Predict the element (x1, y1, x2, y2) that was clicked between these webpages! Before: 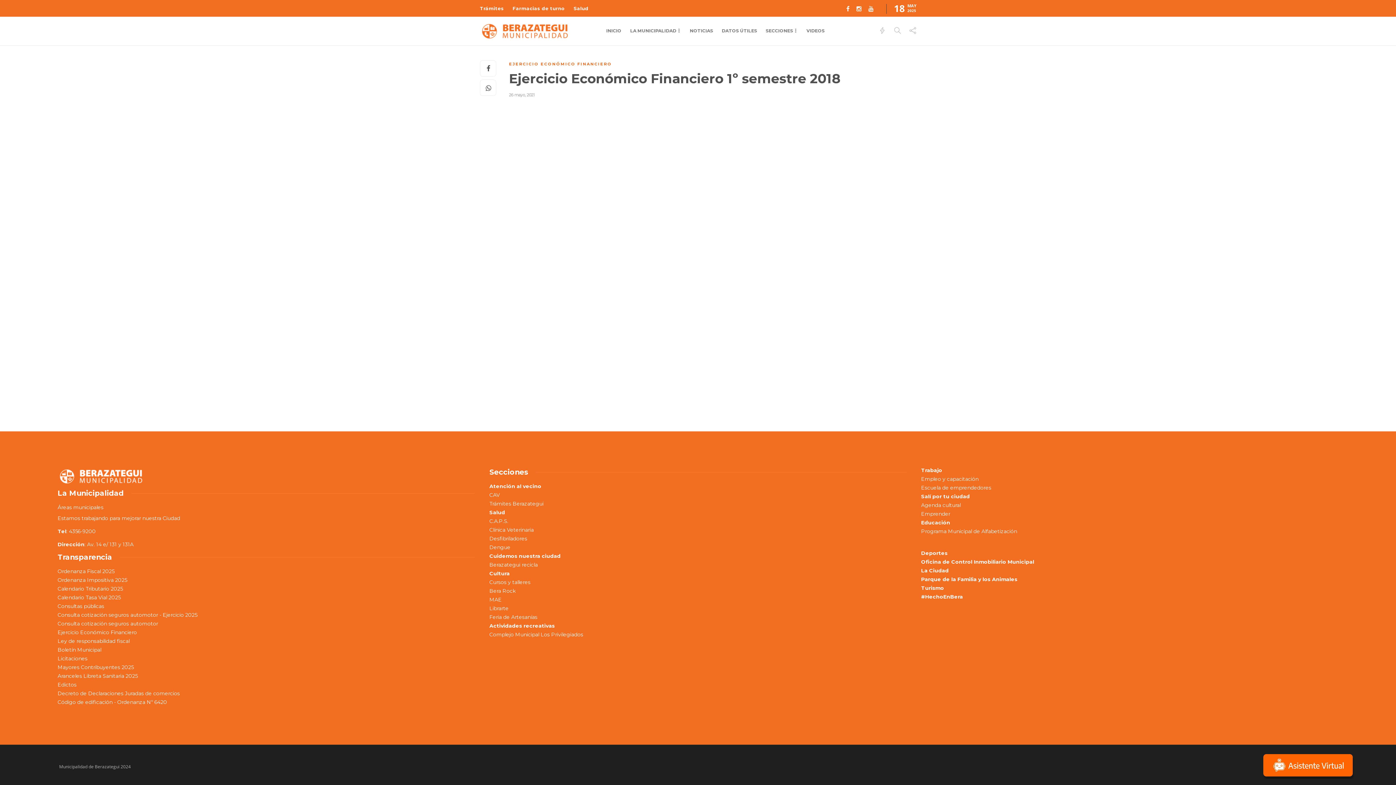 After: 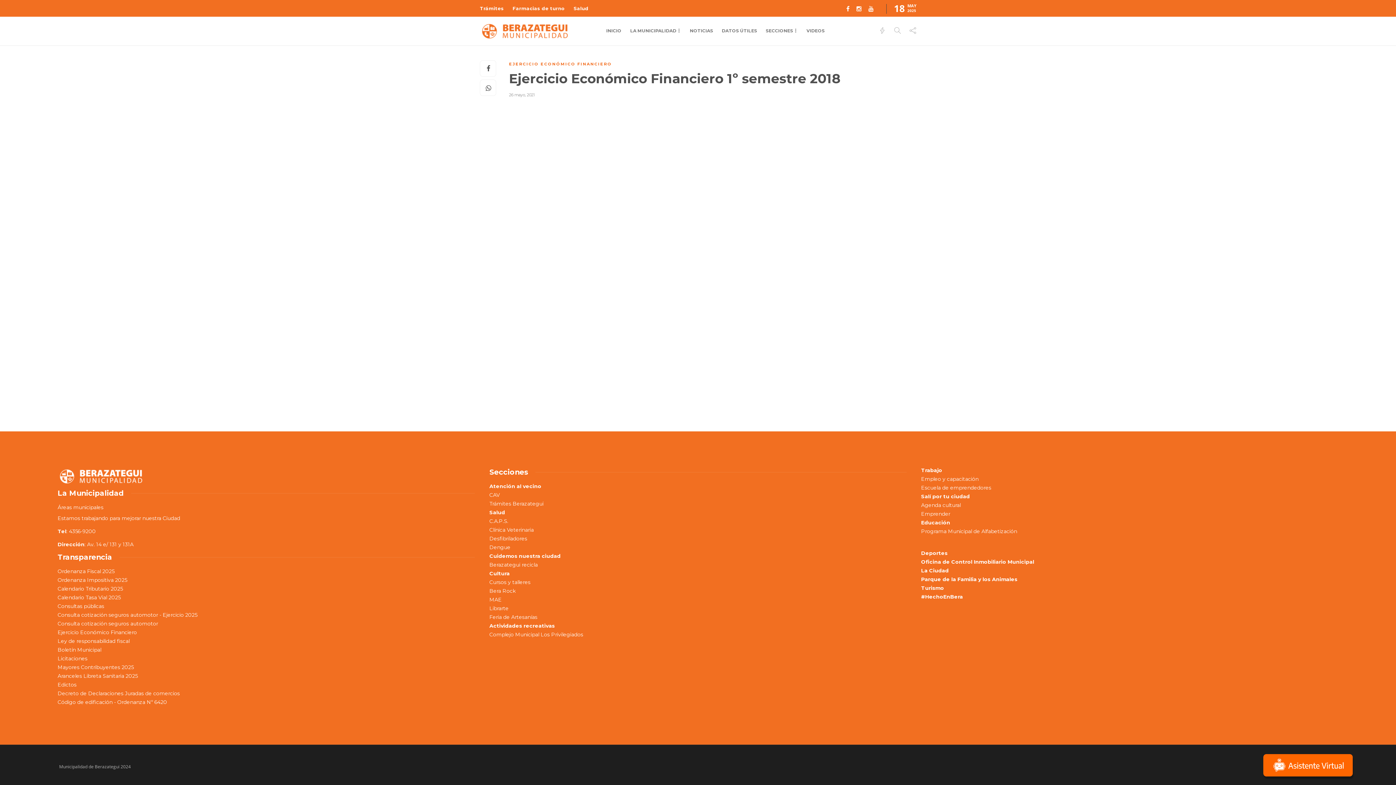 Action: bbox: (921, 576, 1017, 582) label: Parque de la Familia y los Animales